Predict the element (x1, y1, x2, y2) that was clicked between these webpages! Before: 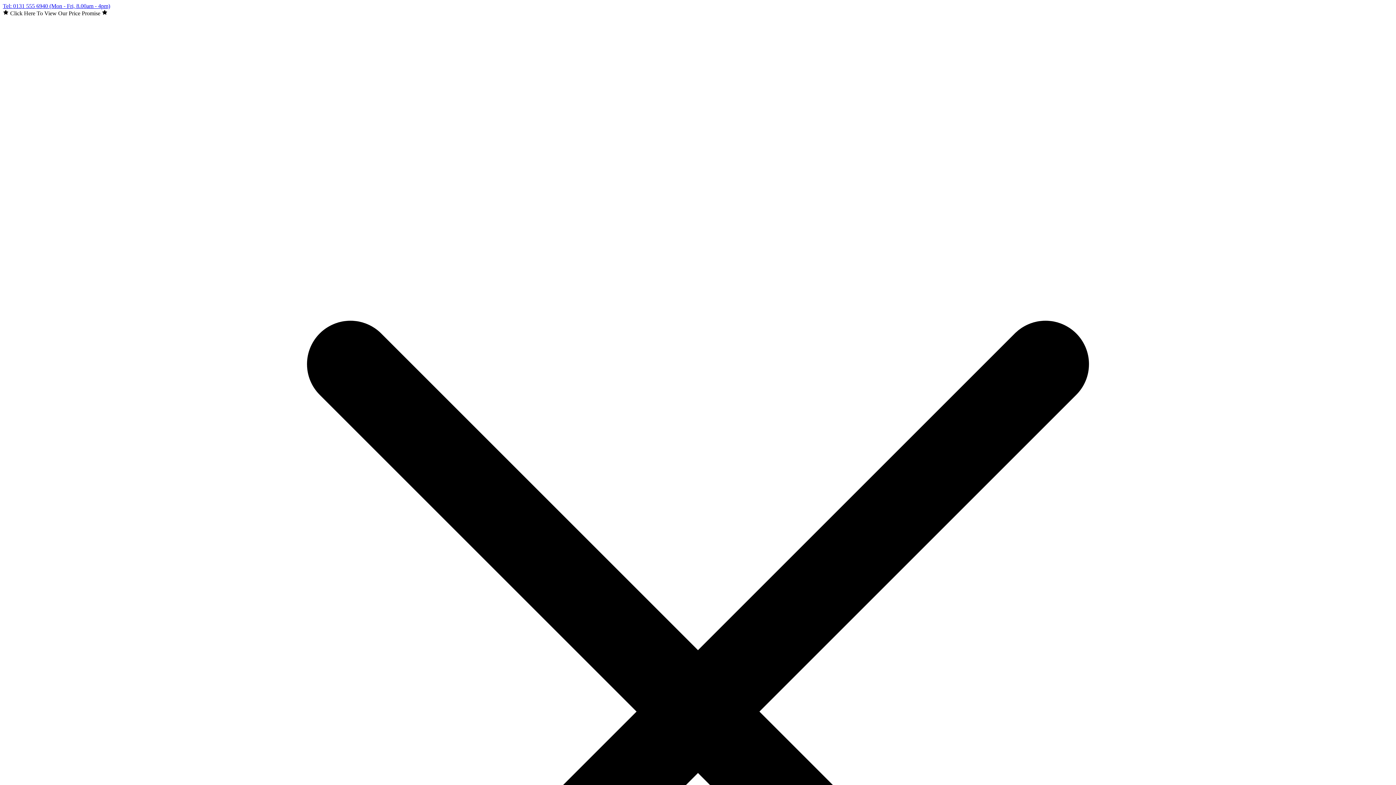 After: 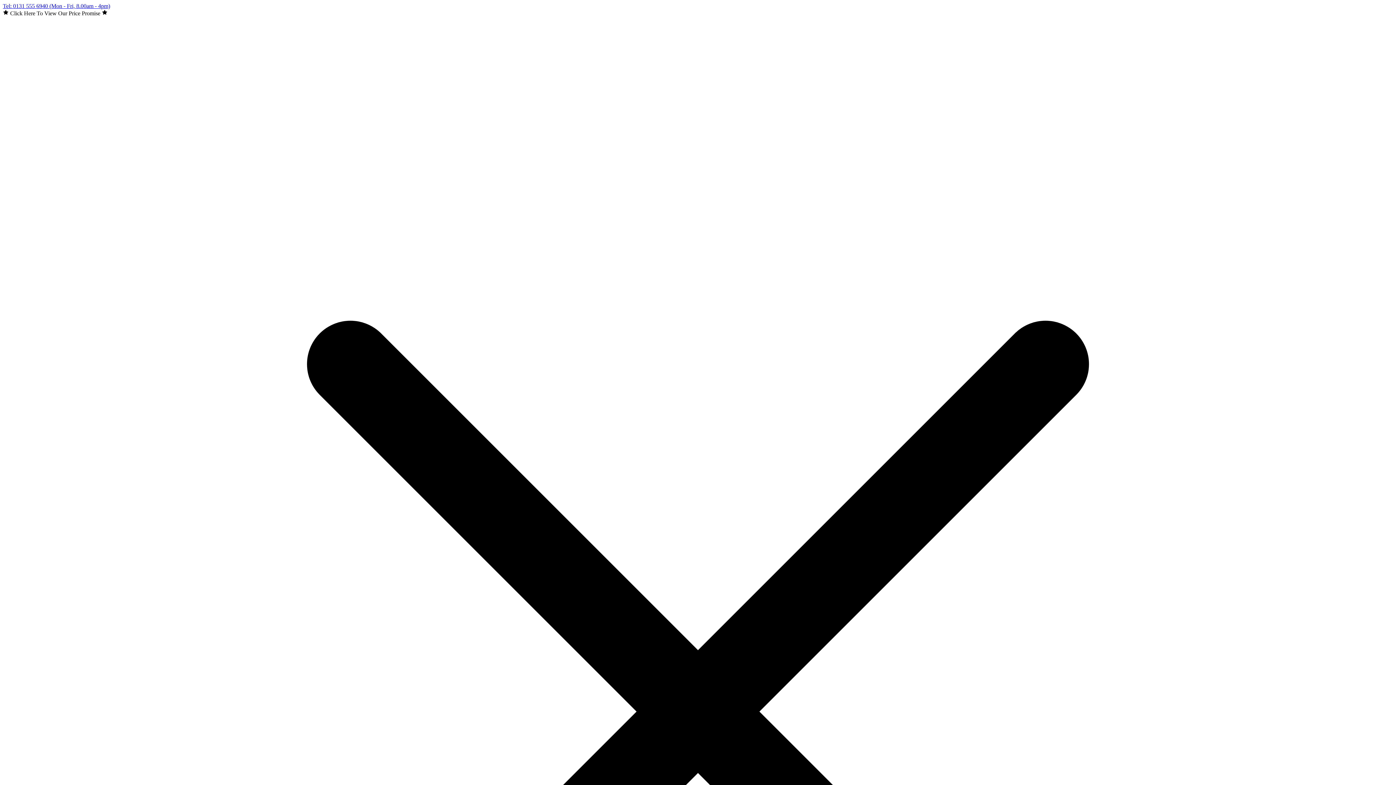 Action: label: Tel: 0131 555 6940 (Mon - Fri, 8.00am - 4pm) bbox: (2, 2, 110, 9)